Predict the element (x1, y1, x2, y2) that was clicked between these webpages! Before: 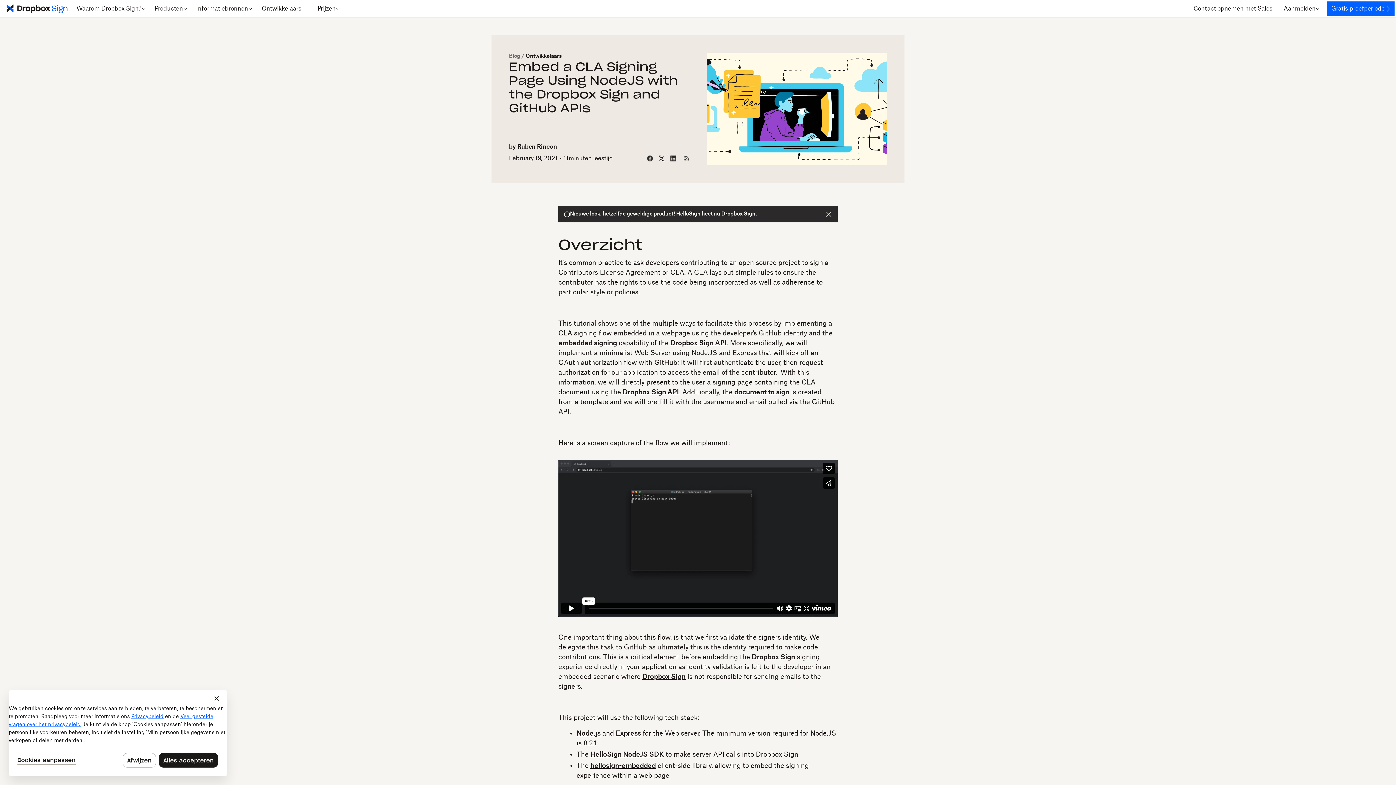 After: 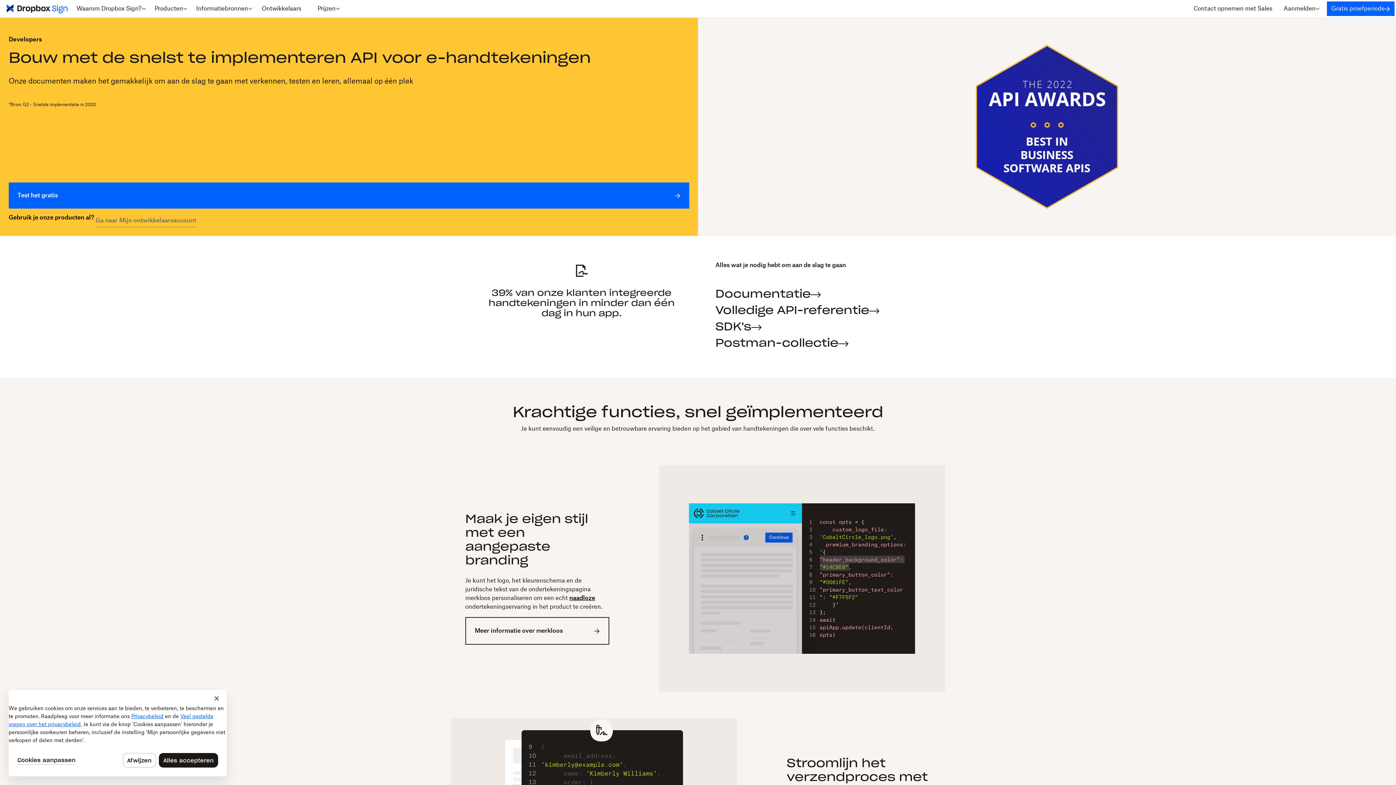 Action: bbox: (256, 0, 307, 17) label: Ontwikkelaars